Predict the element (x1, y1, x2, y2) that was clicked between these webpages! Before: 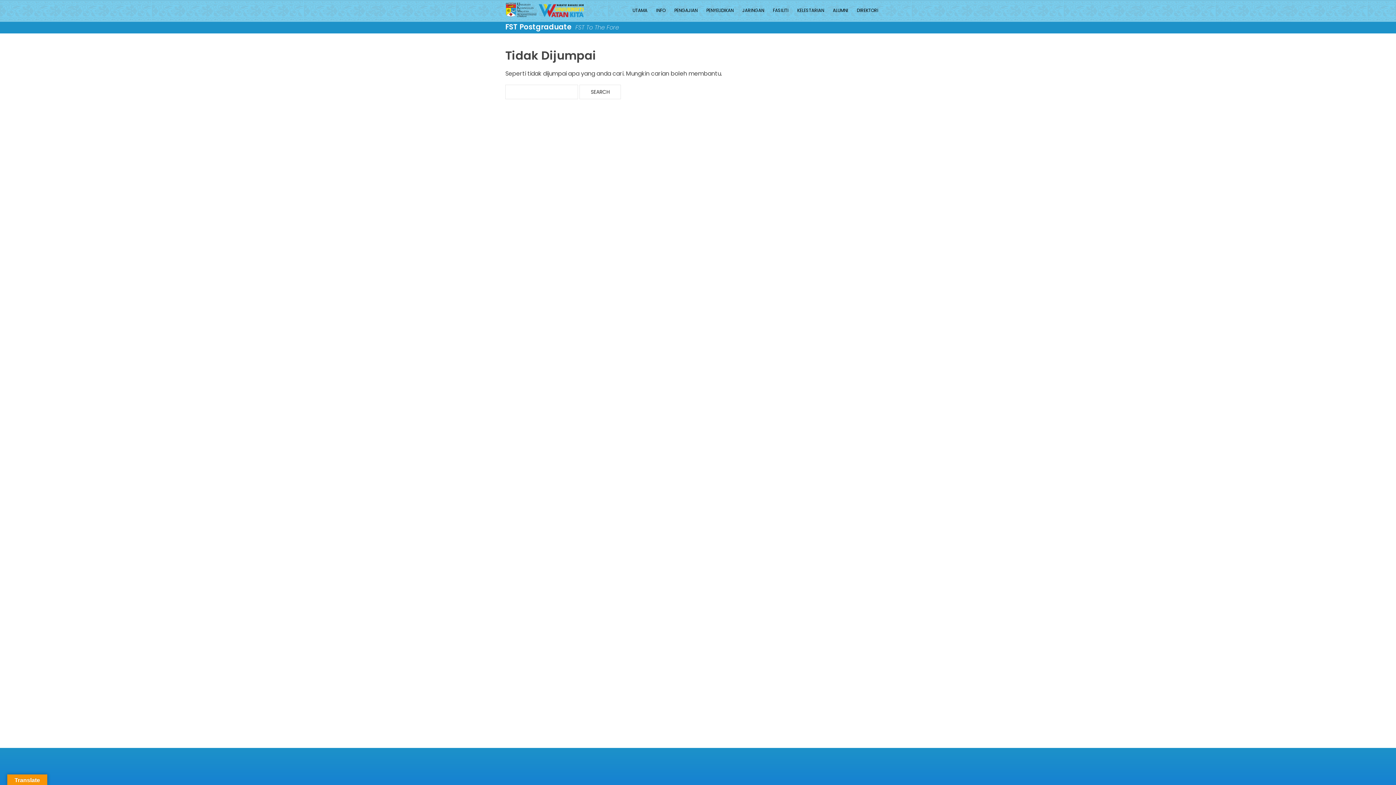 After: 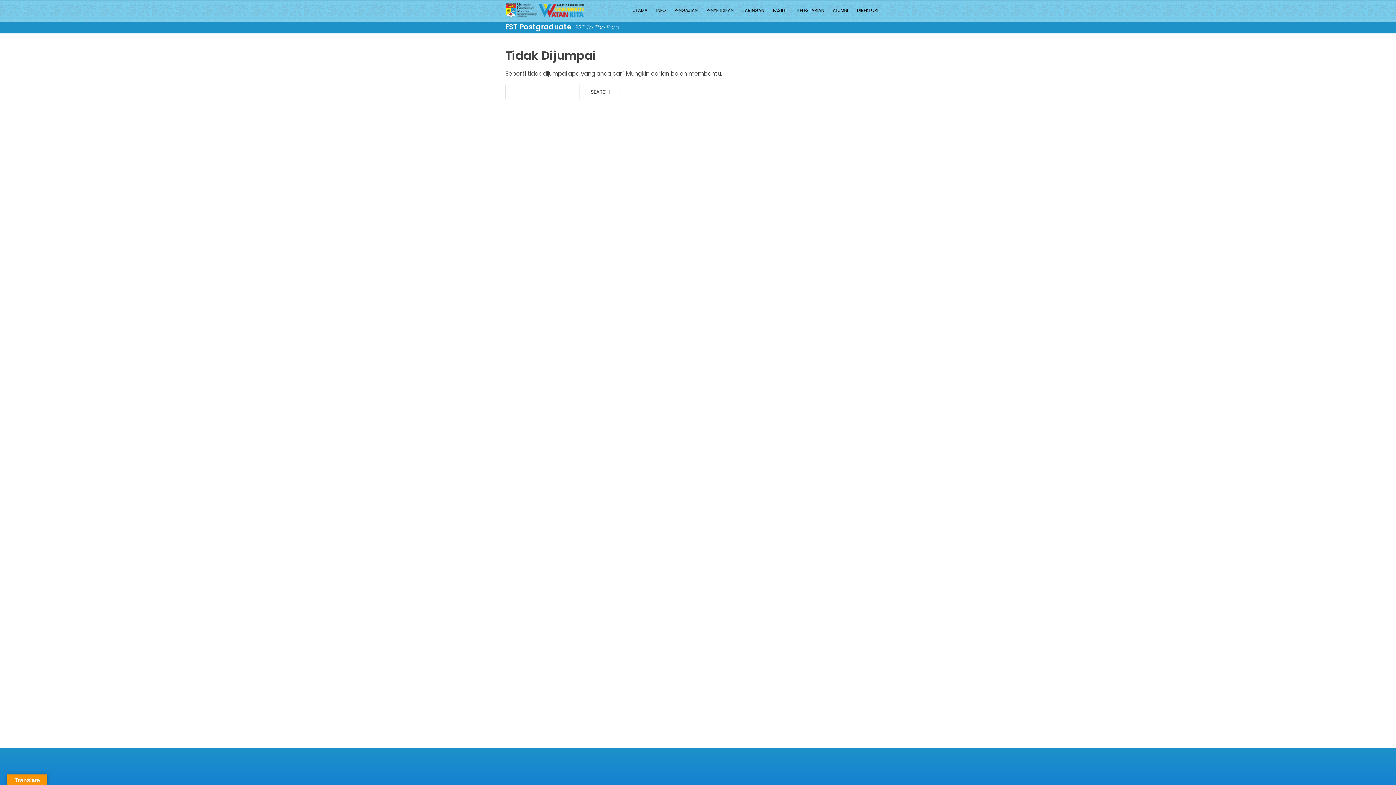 Action: bbox: (505, 5, 629, 13)